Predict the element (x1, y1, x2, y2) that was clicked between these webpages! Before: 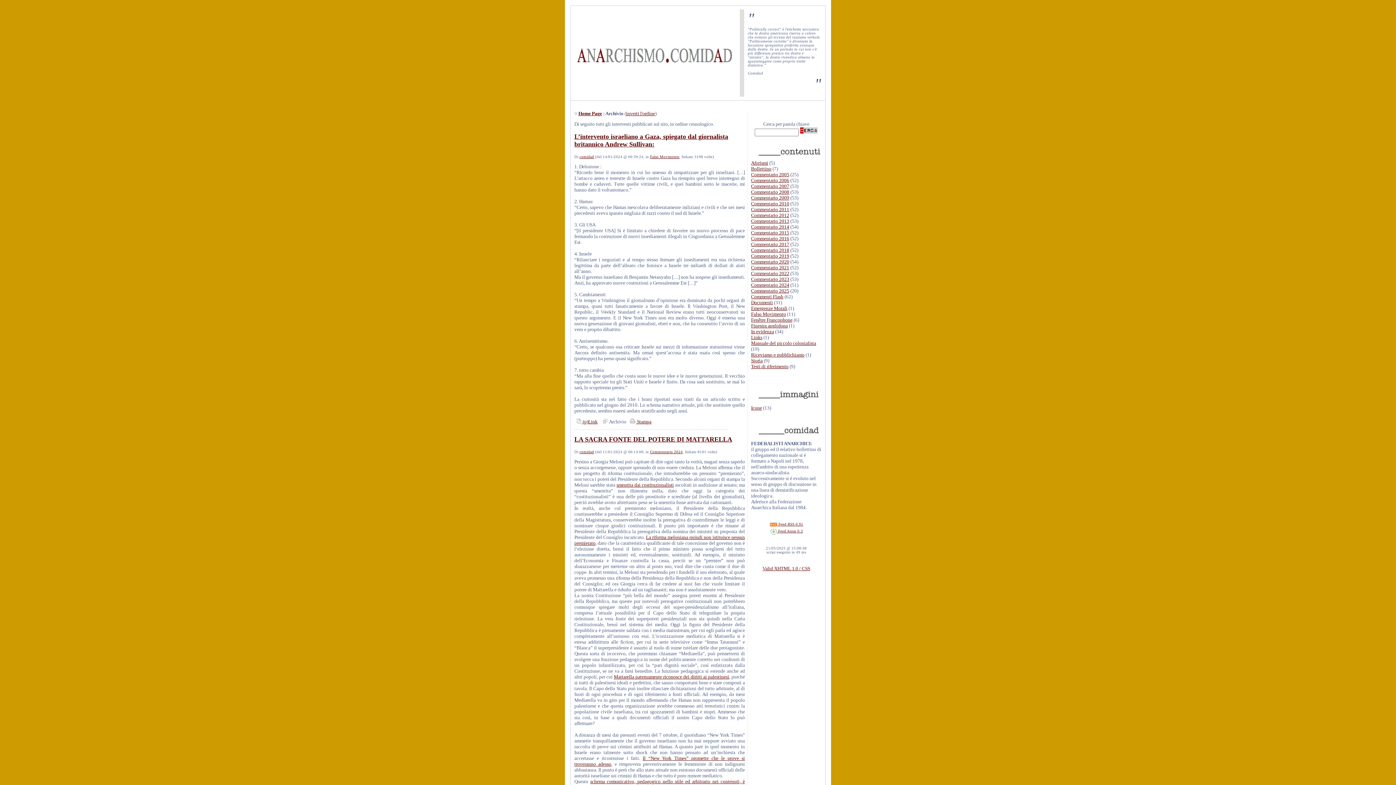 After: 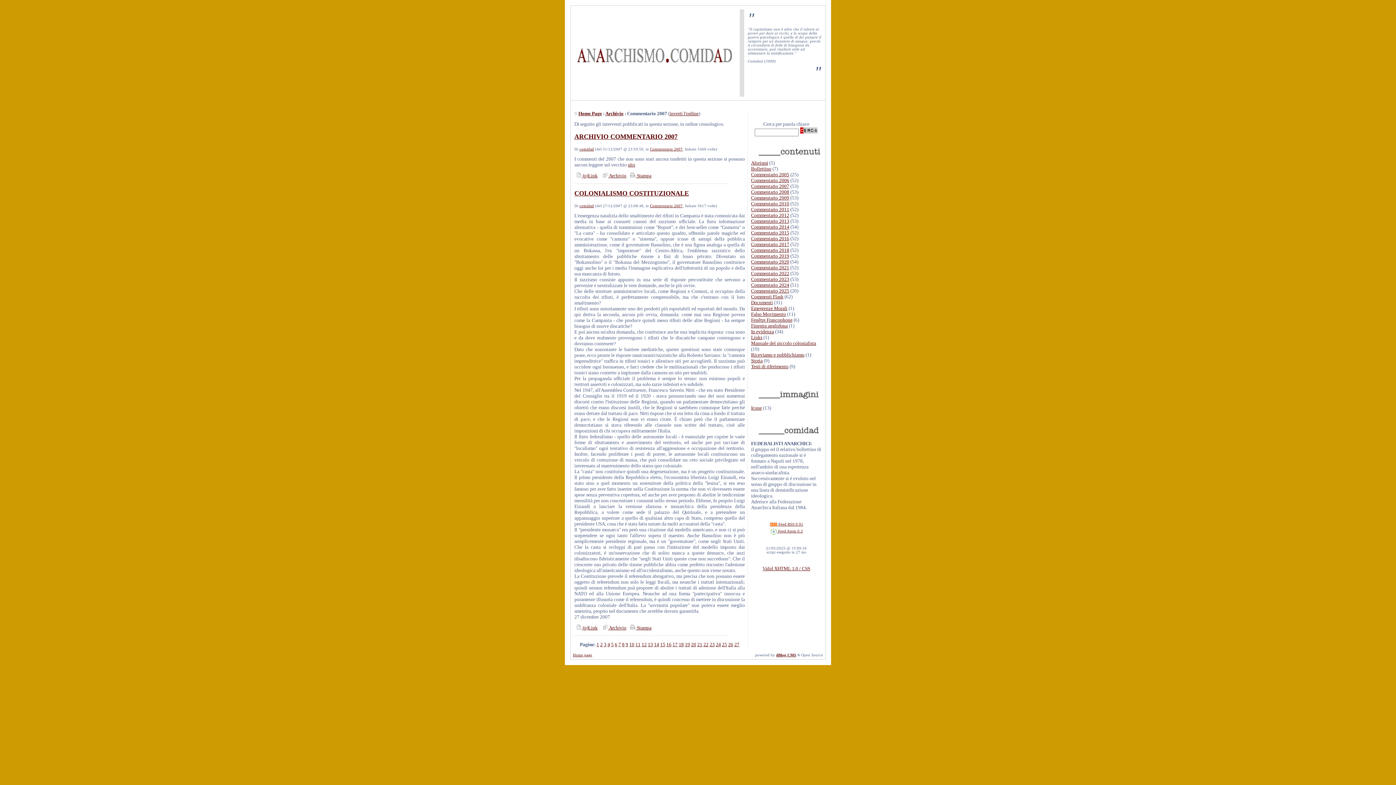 Action: bbox: (751, 183, 789, 189) label: Commentario 2007